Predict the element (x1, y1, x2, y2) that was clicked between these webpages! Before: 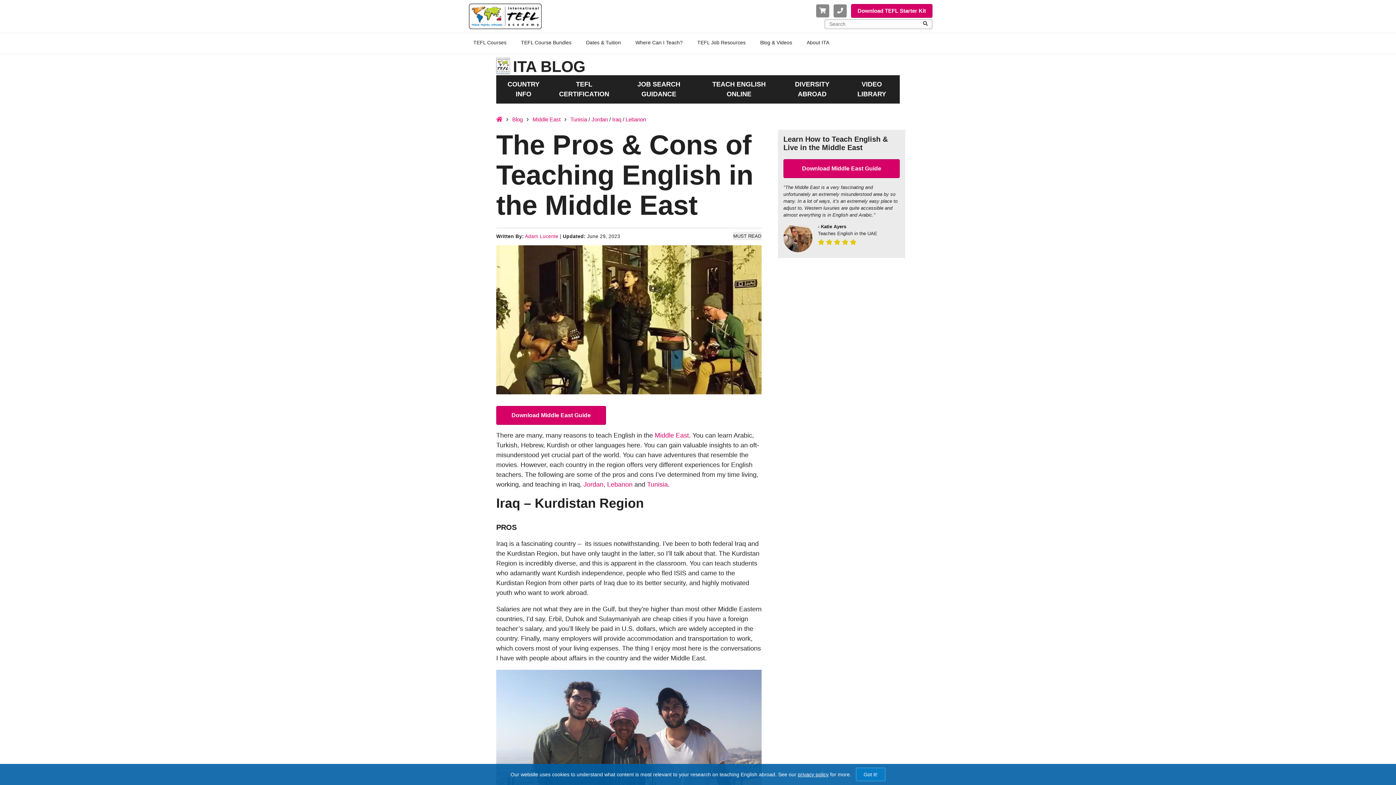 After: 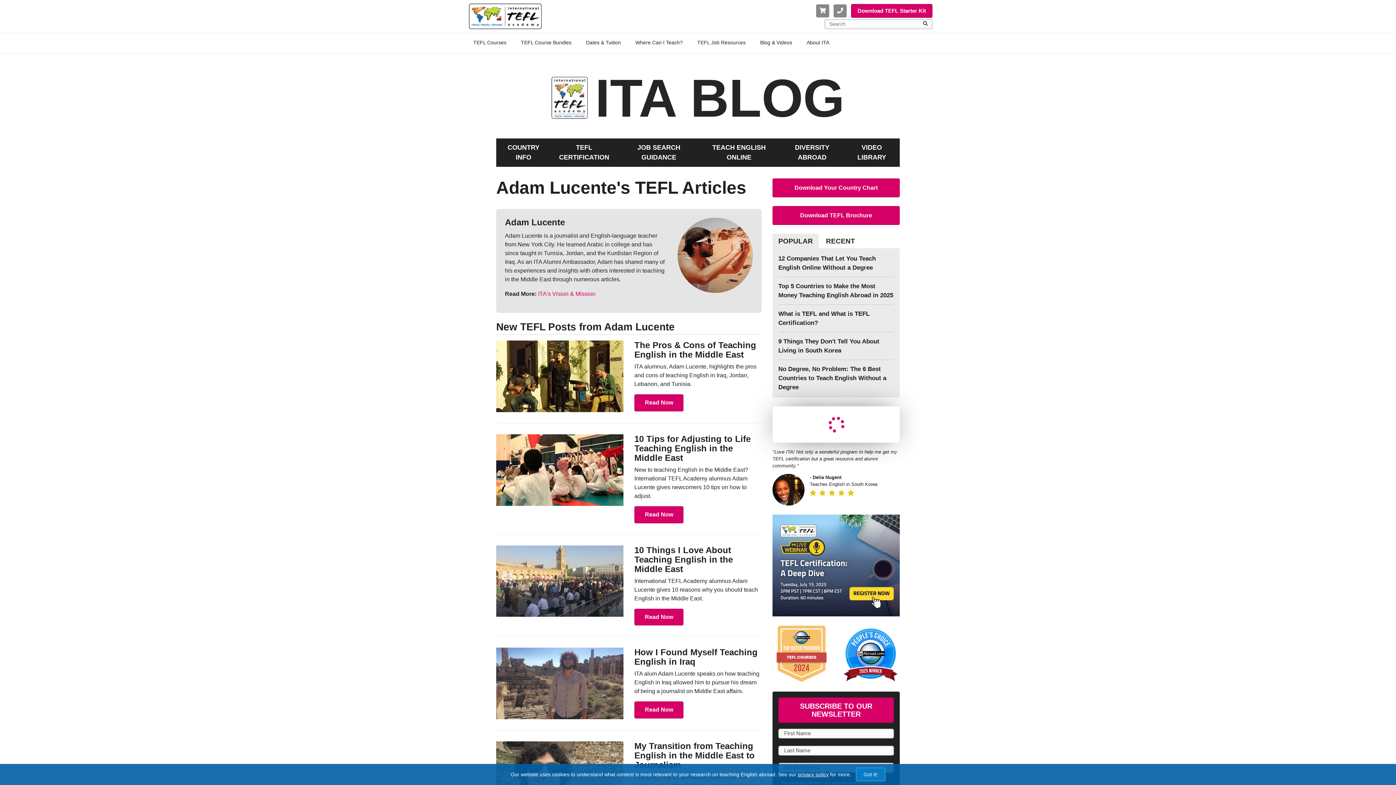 Action: bbox: (525, 233, 558, 239) label: Adam Lucente